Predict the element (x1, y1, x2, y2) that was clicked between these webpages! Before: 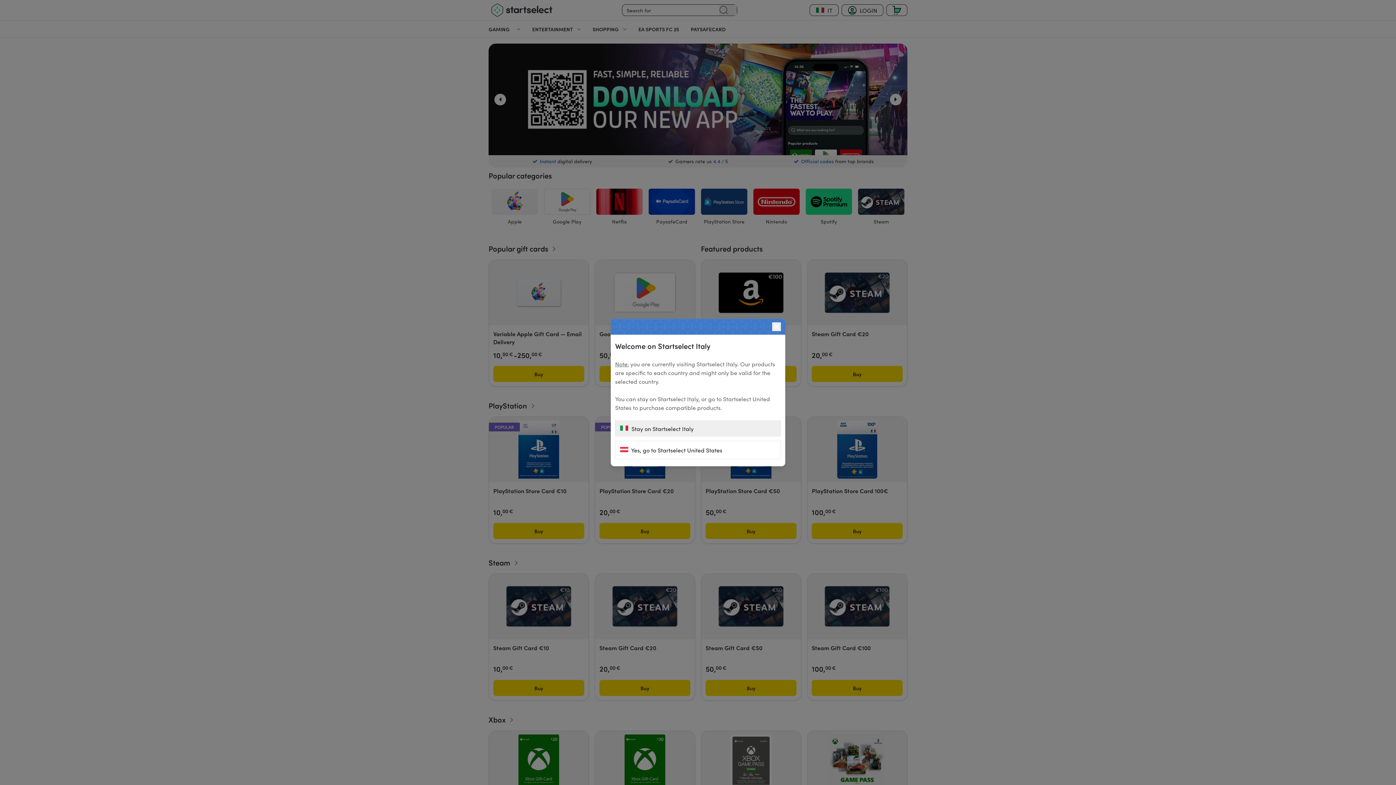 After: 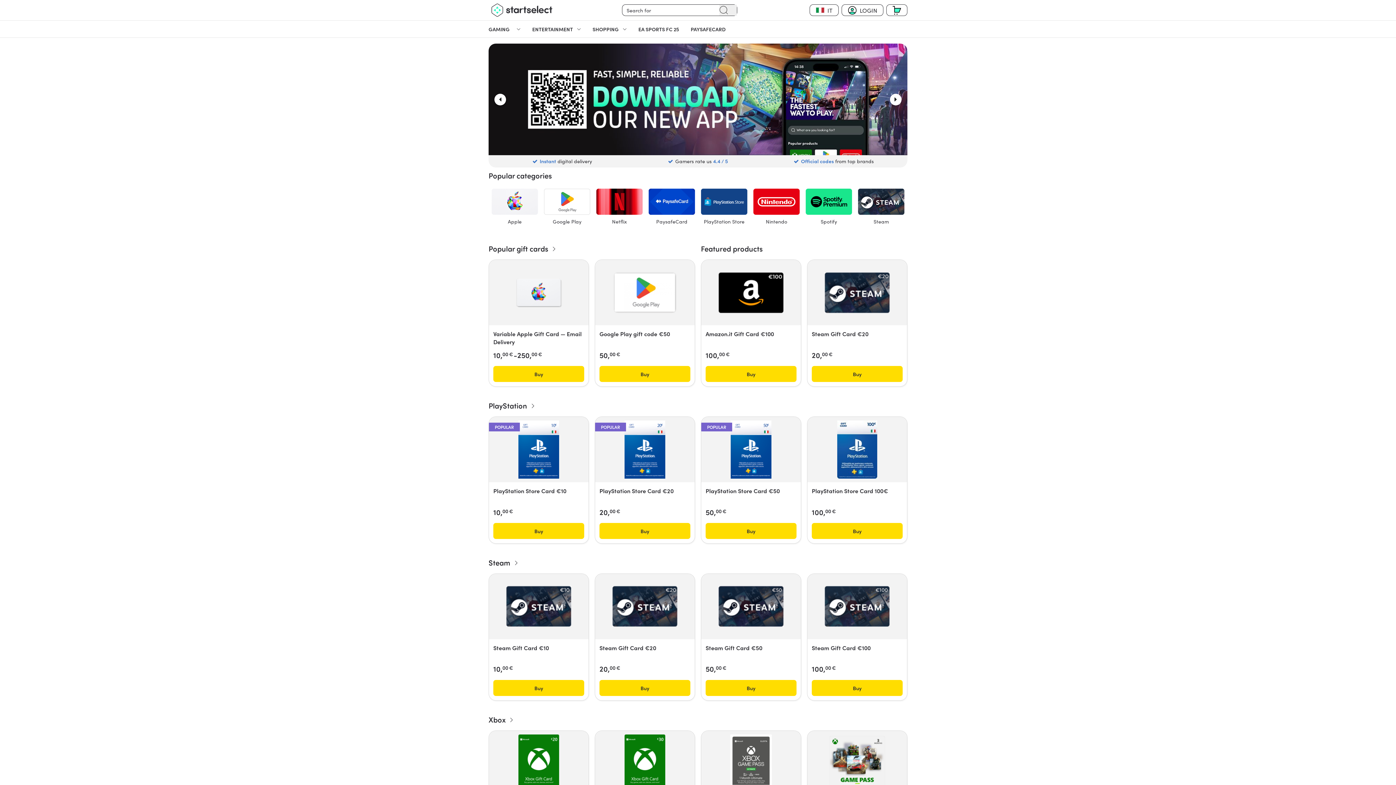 Action: bbox: (772, 322, 781, 331)